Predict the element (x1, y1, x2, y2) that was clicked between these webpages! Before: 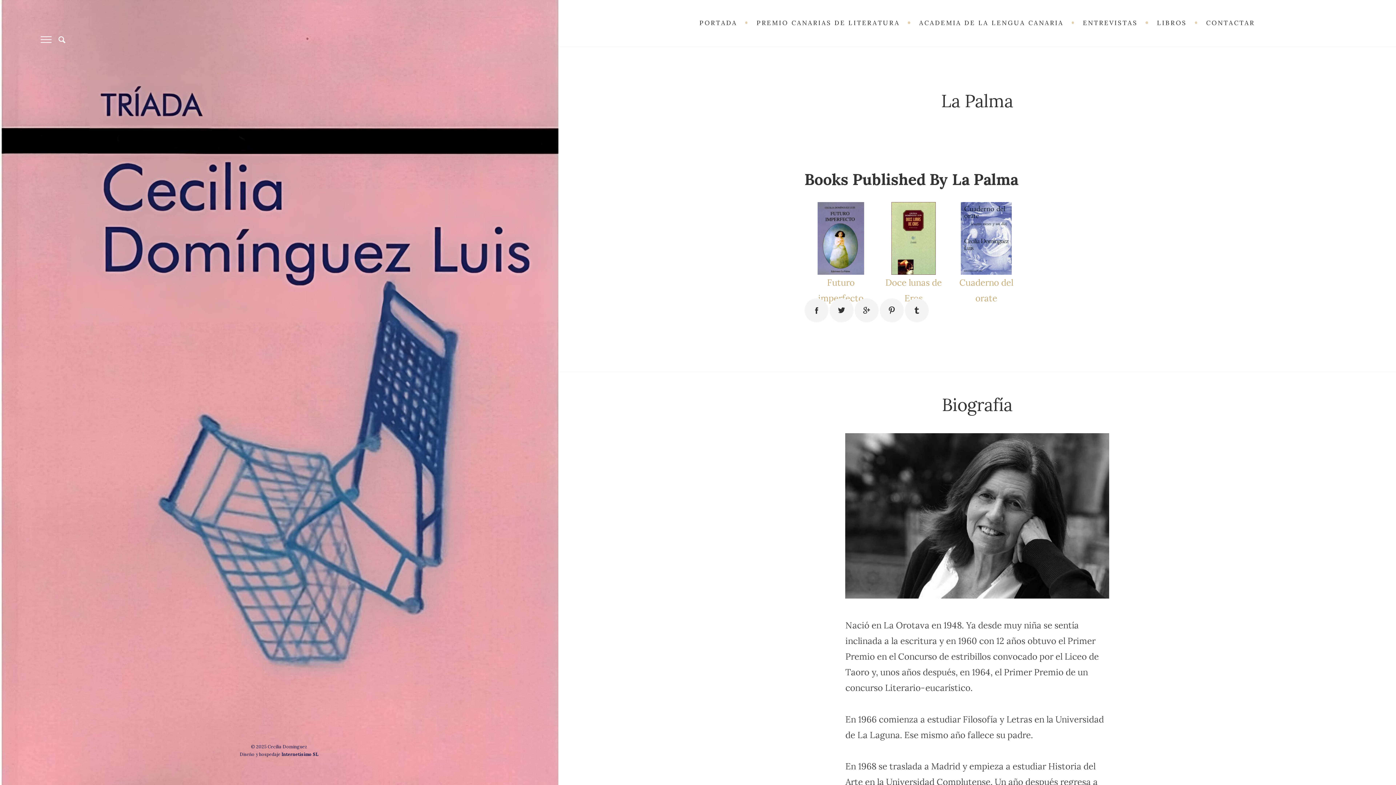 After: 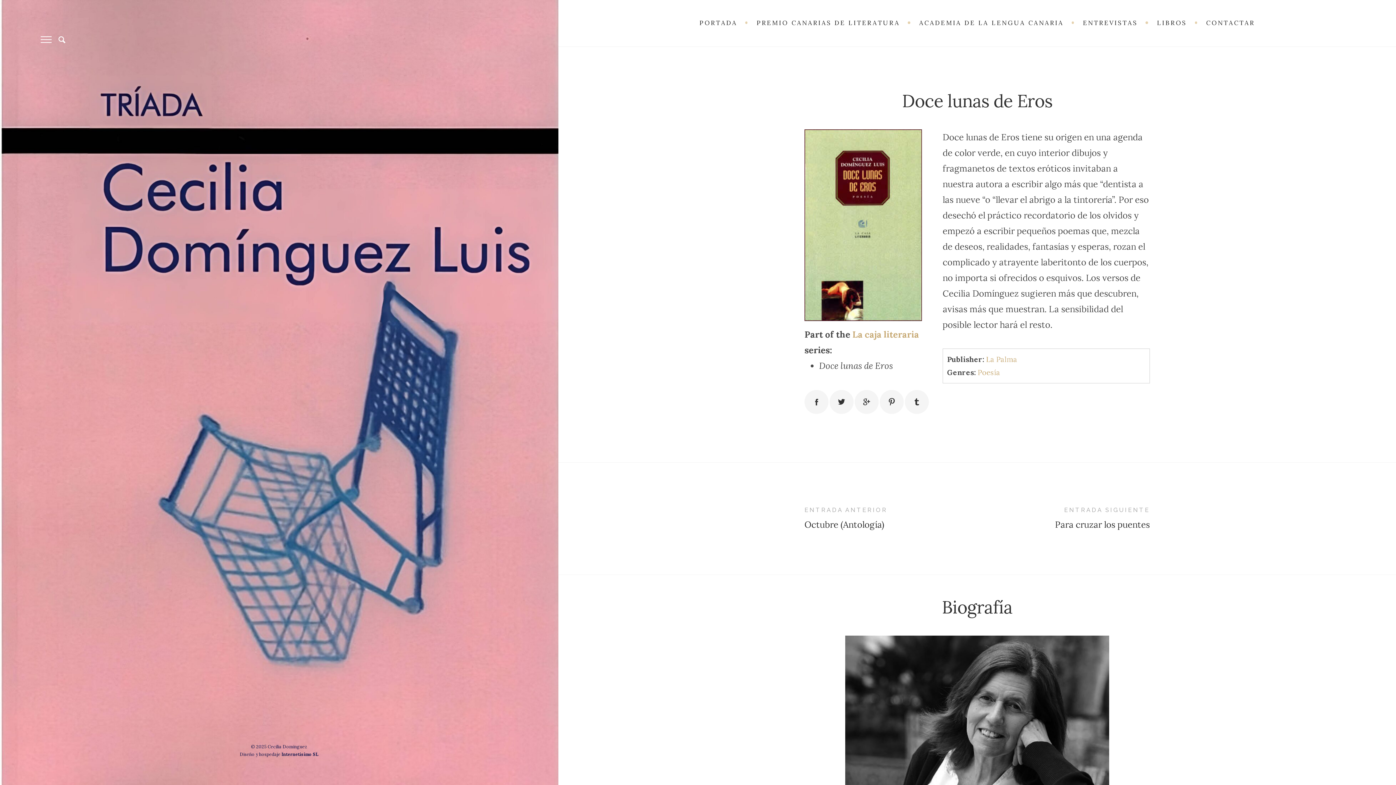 Action: bbox: (881, 202, 946, 274)